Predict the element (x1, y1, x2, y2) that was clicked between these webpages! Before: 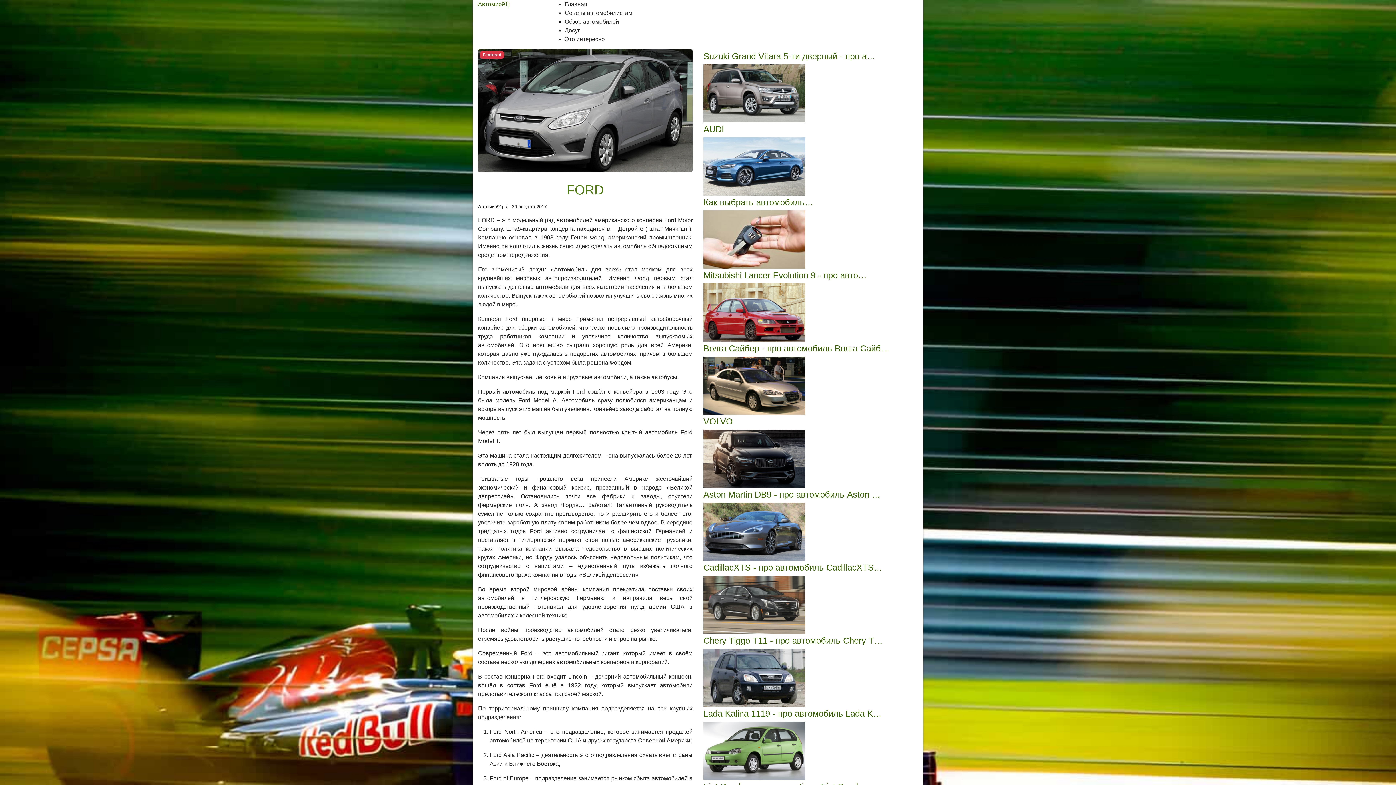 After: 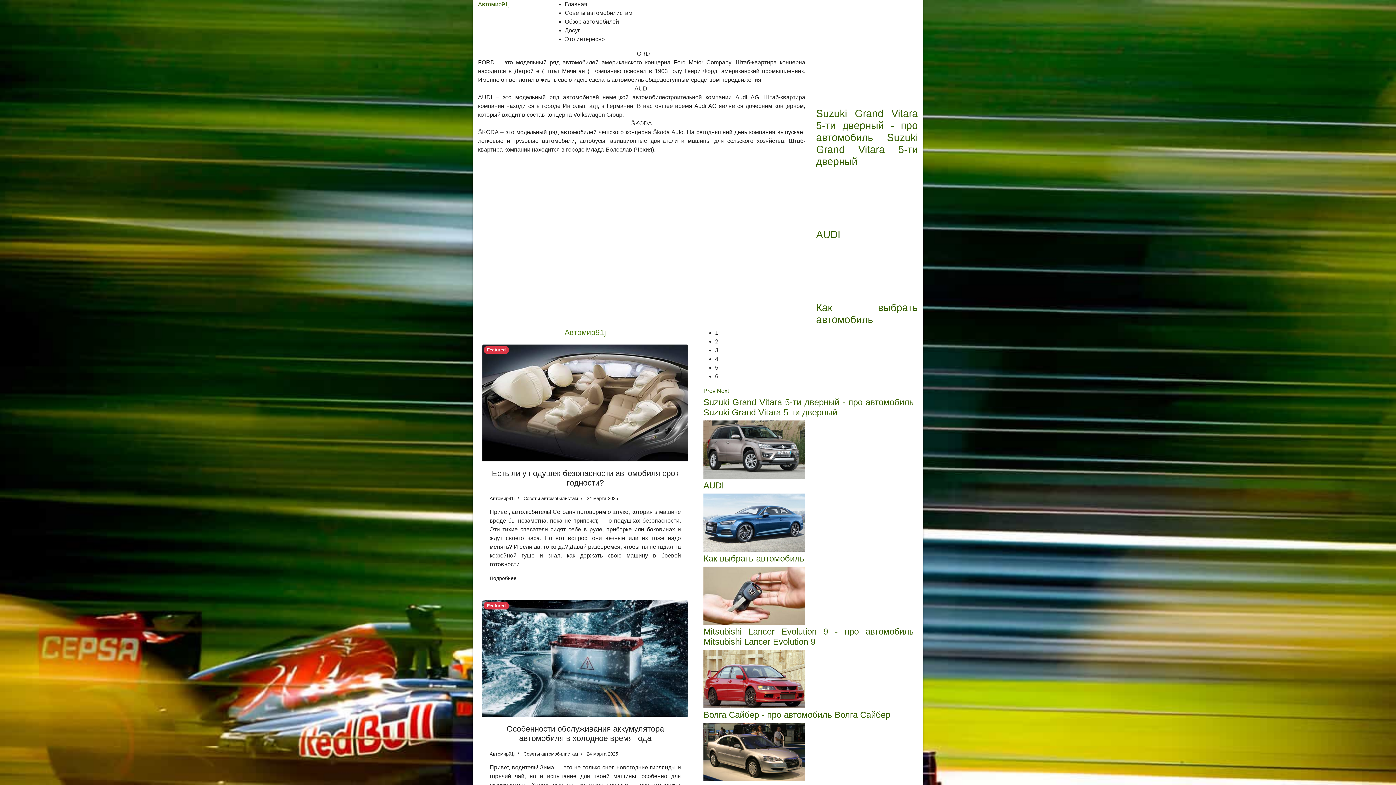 Action: bbox: (564, 1, 587, 7) label: Главная